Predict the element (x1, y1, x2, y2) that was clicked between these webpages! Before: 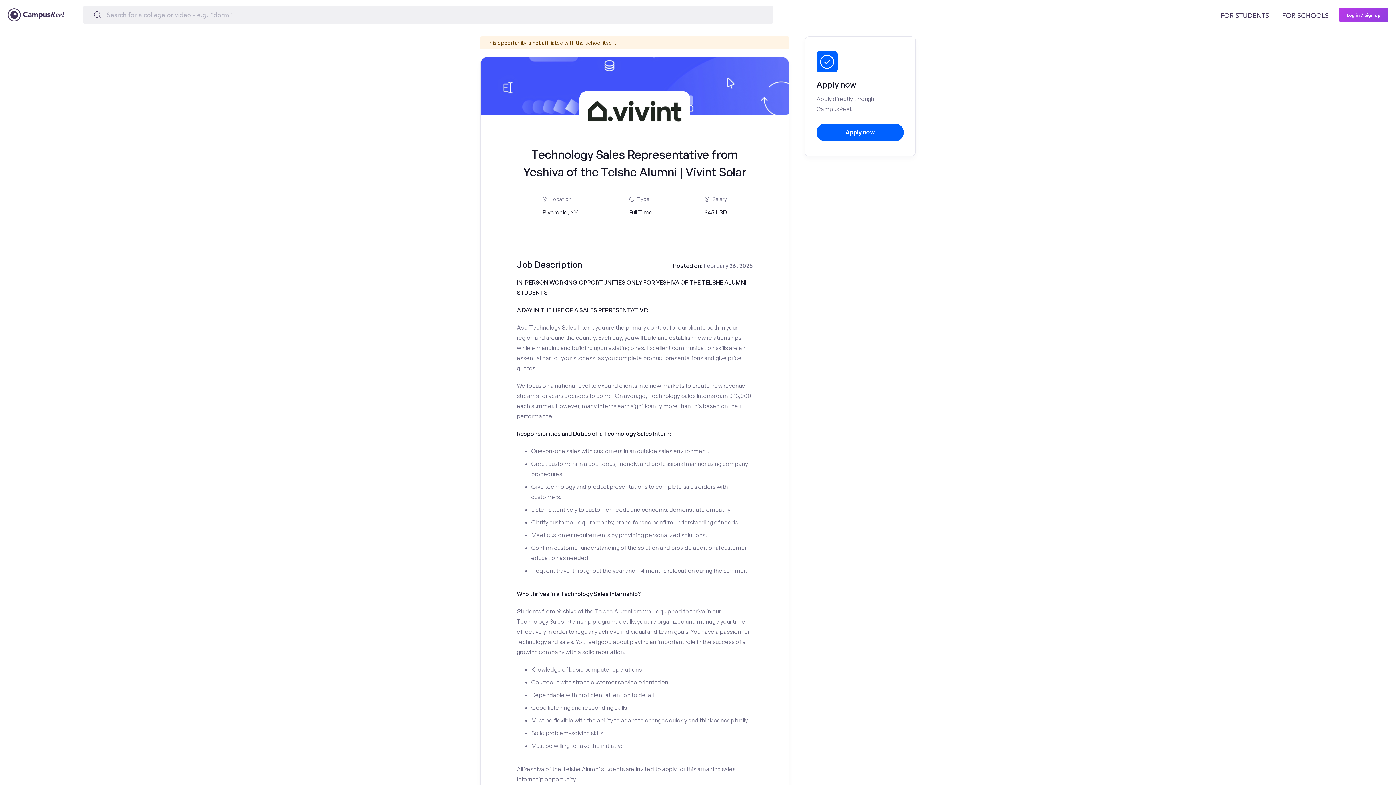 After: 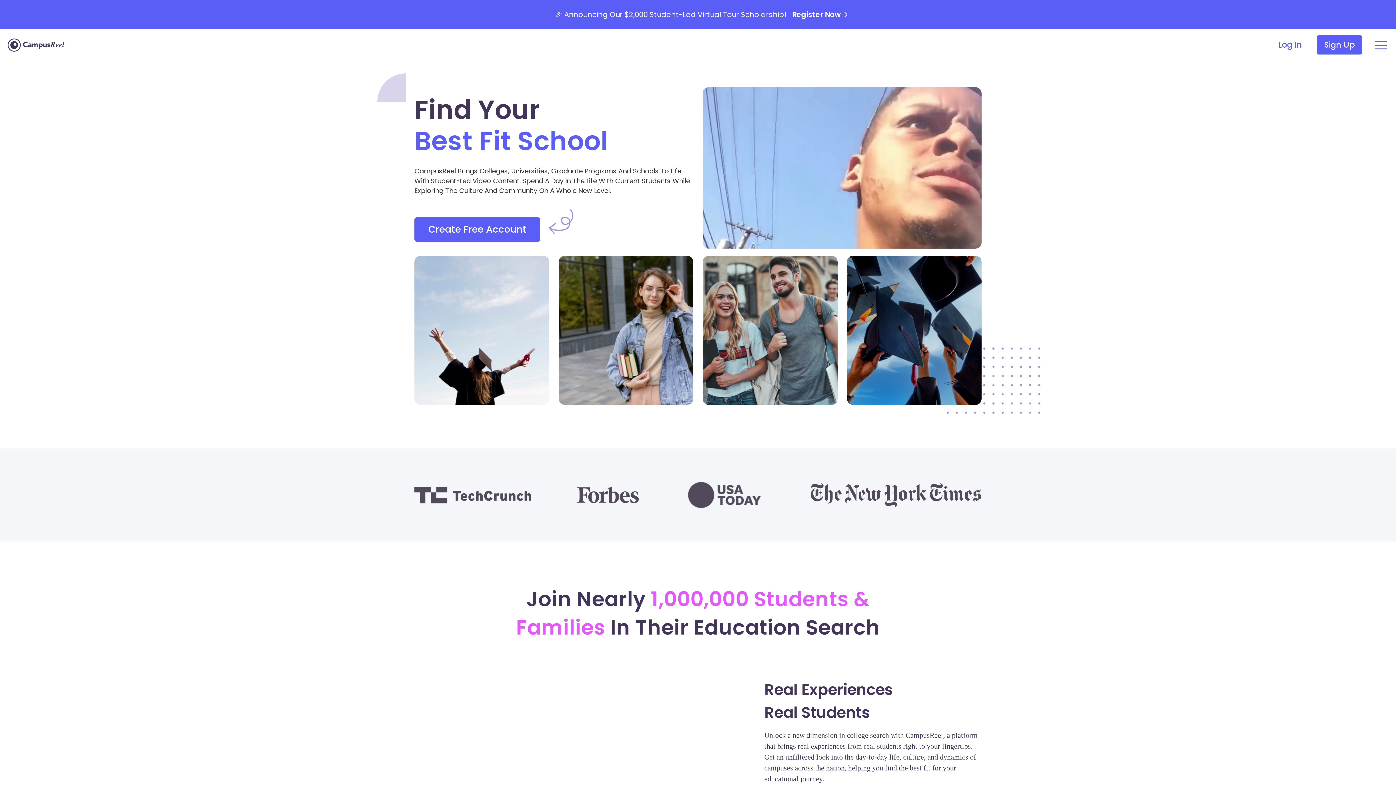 Action: bbox: (7, 7, 64, 22)